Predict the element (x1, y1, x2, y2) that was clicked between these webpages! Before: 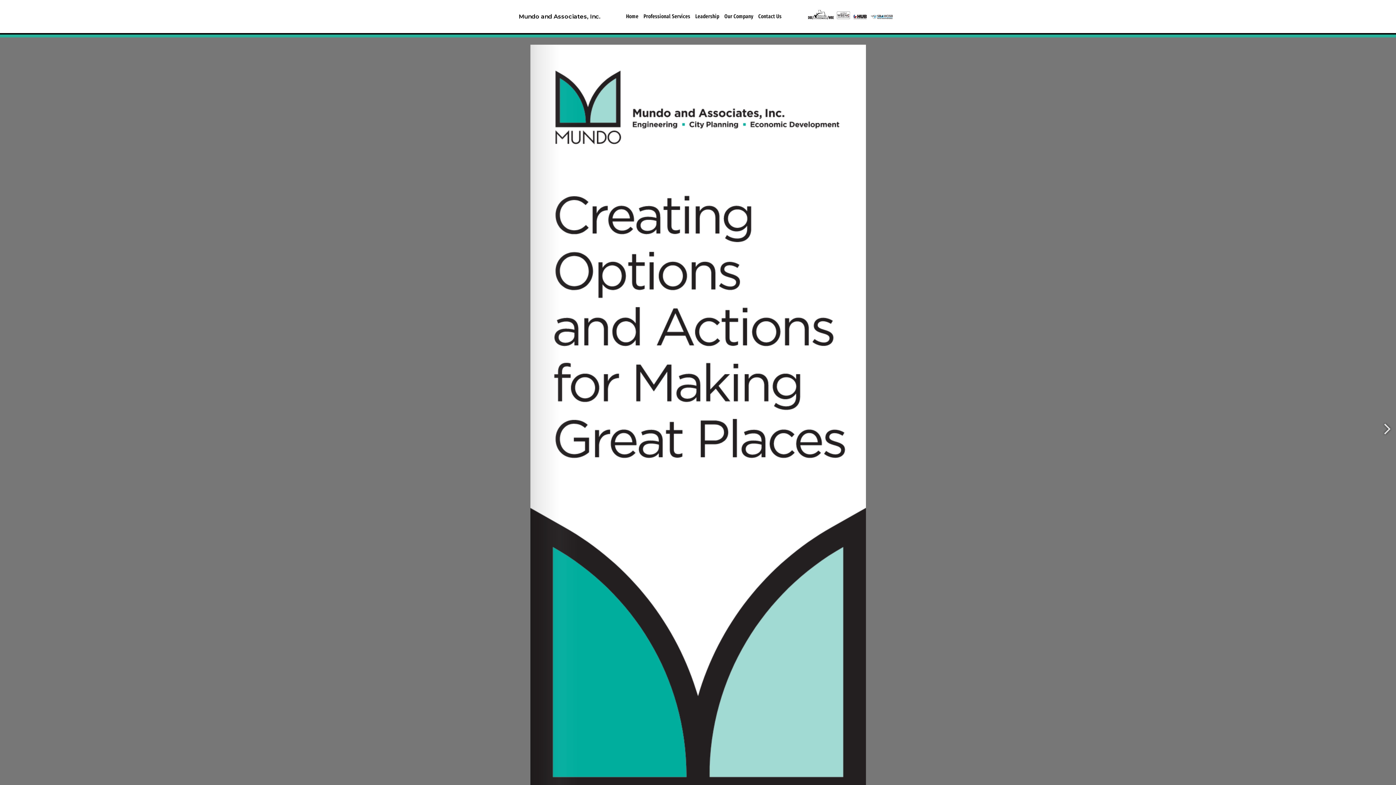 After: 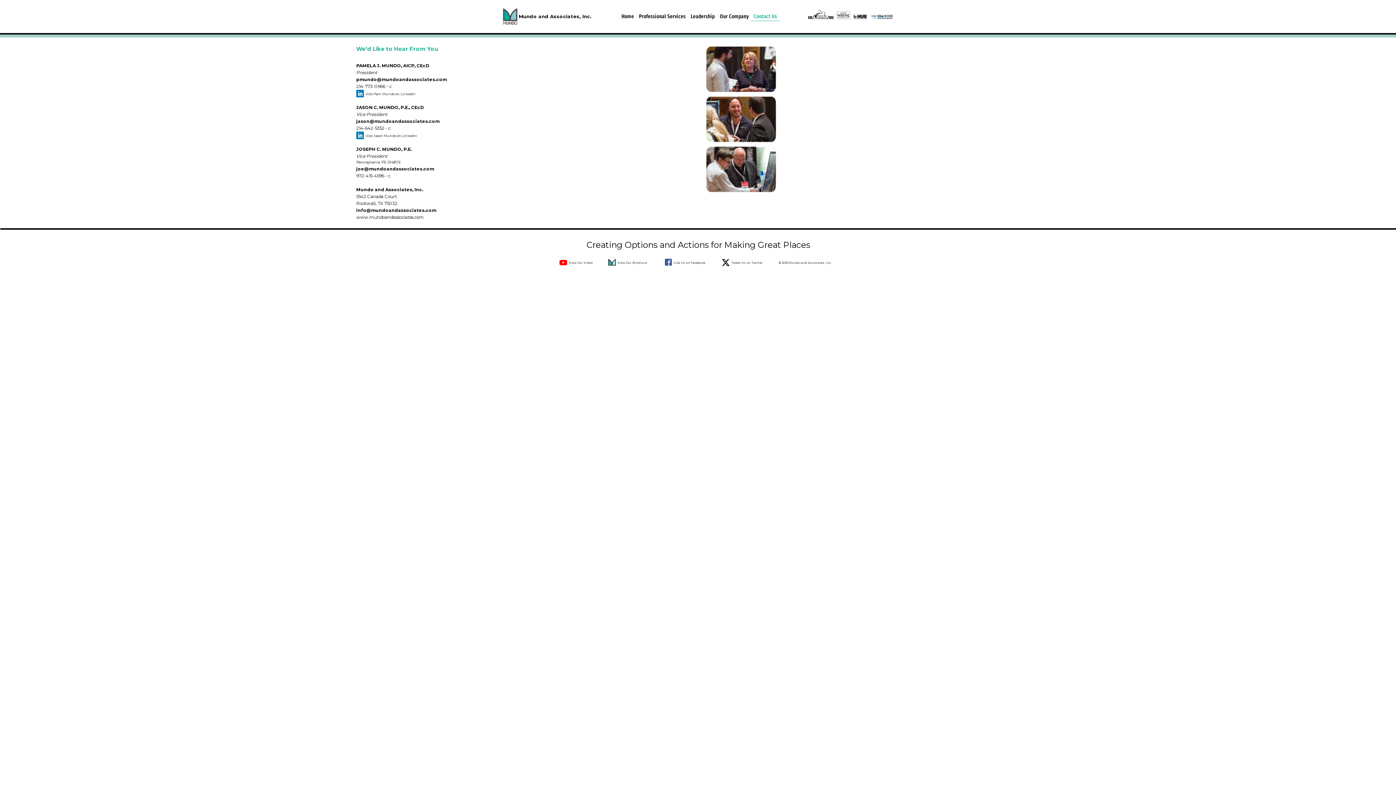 Action: bbox: (755, 12, 784, 21) label: Contact Us